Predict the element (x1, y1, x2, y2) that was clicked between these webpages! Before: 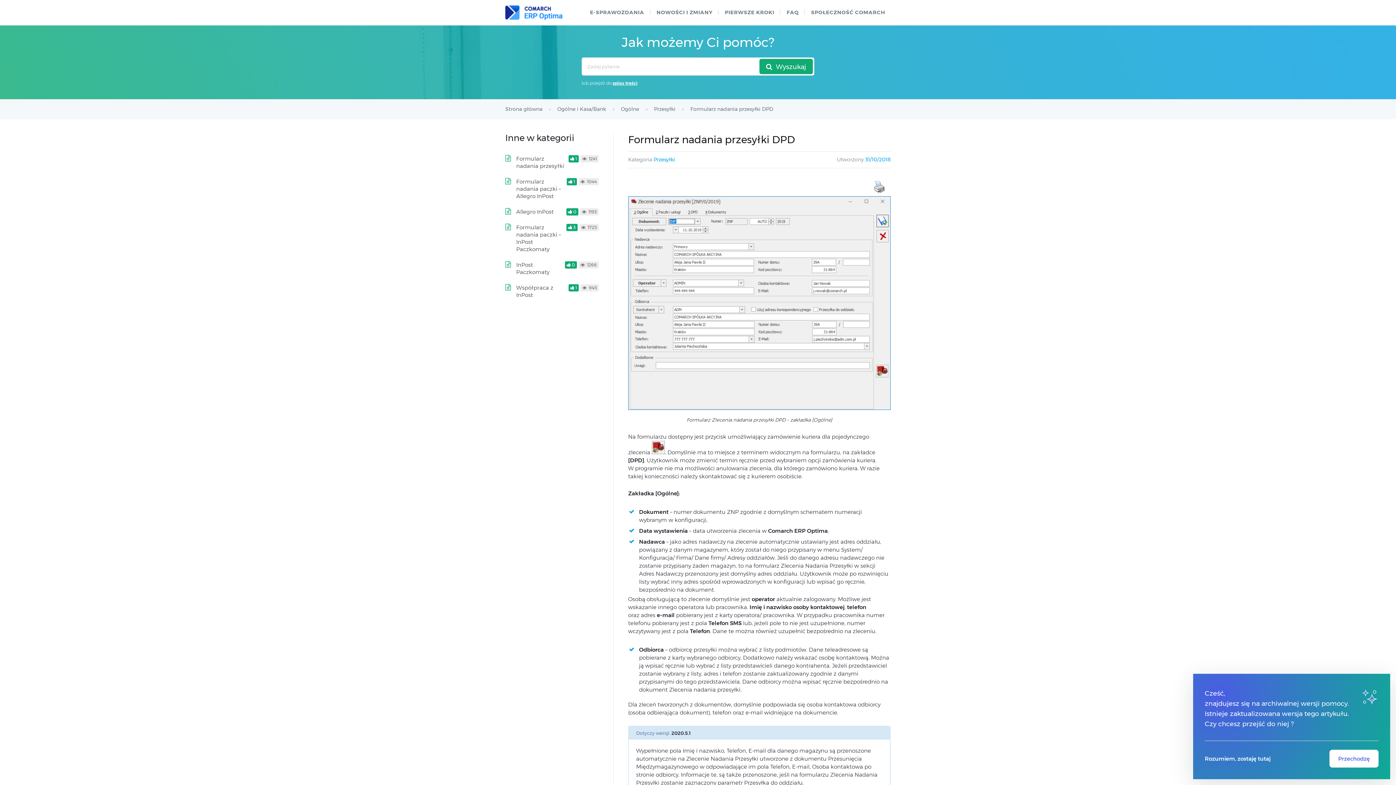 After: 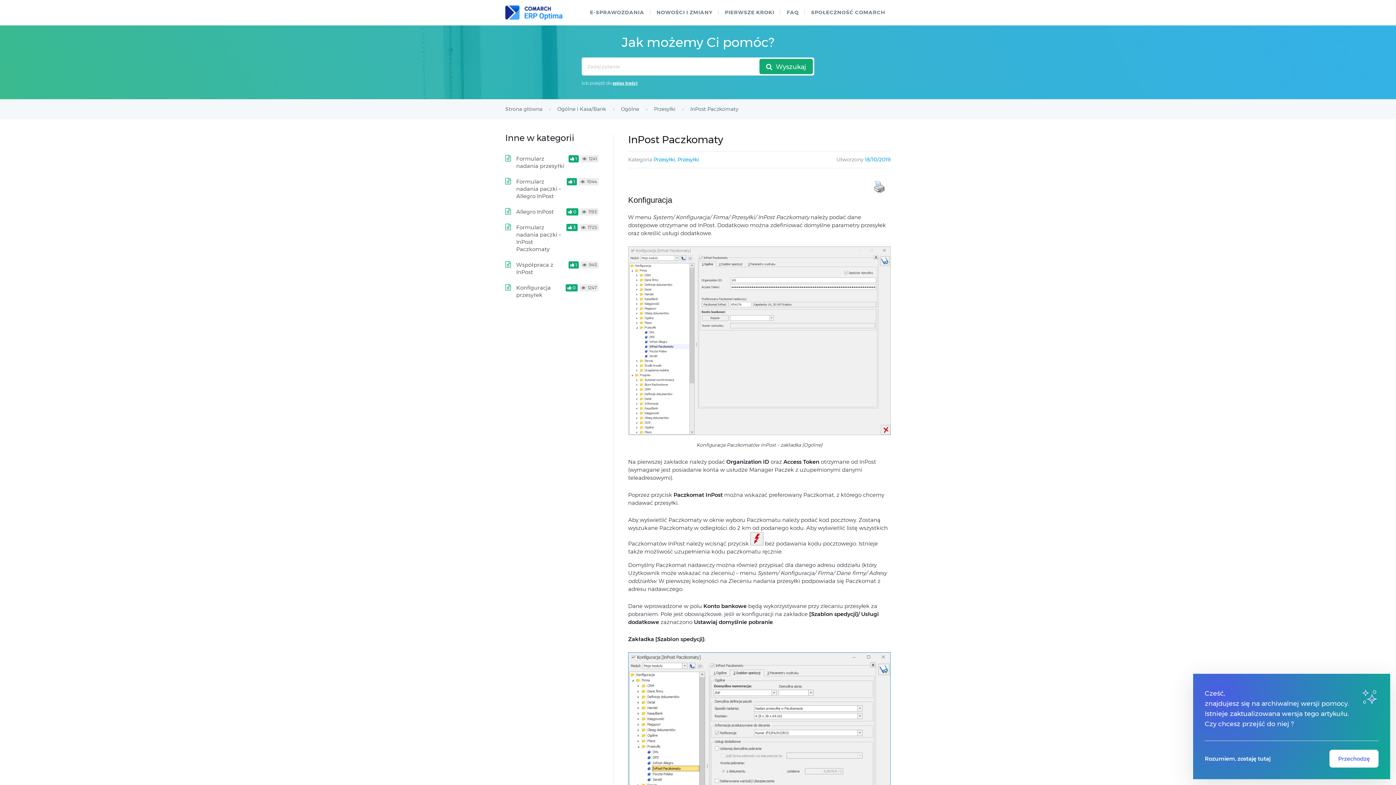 Action: label: InPost Paczkomaty bbox: (516, 261, 549, 275)